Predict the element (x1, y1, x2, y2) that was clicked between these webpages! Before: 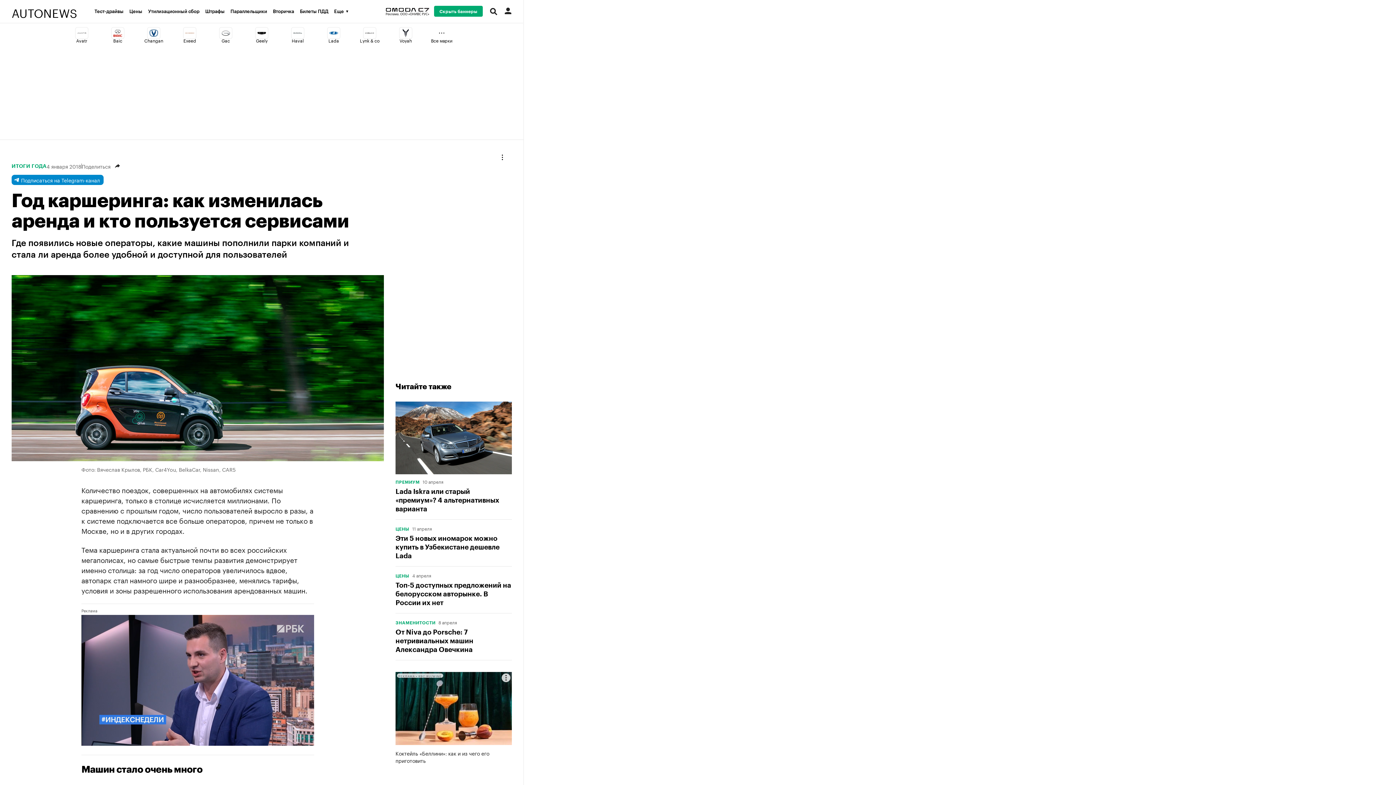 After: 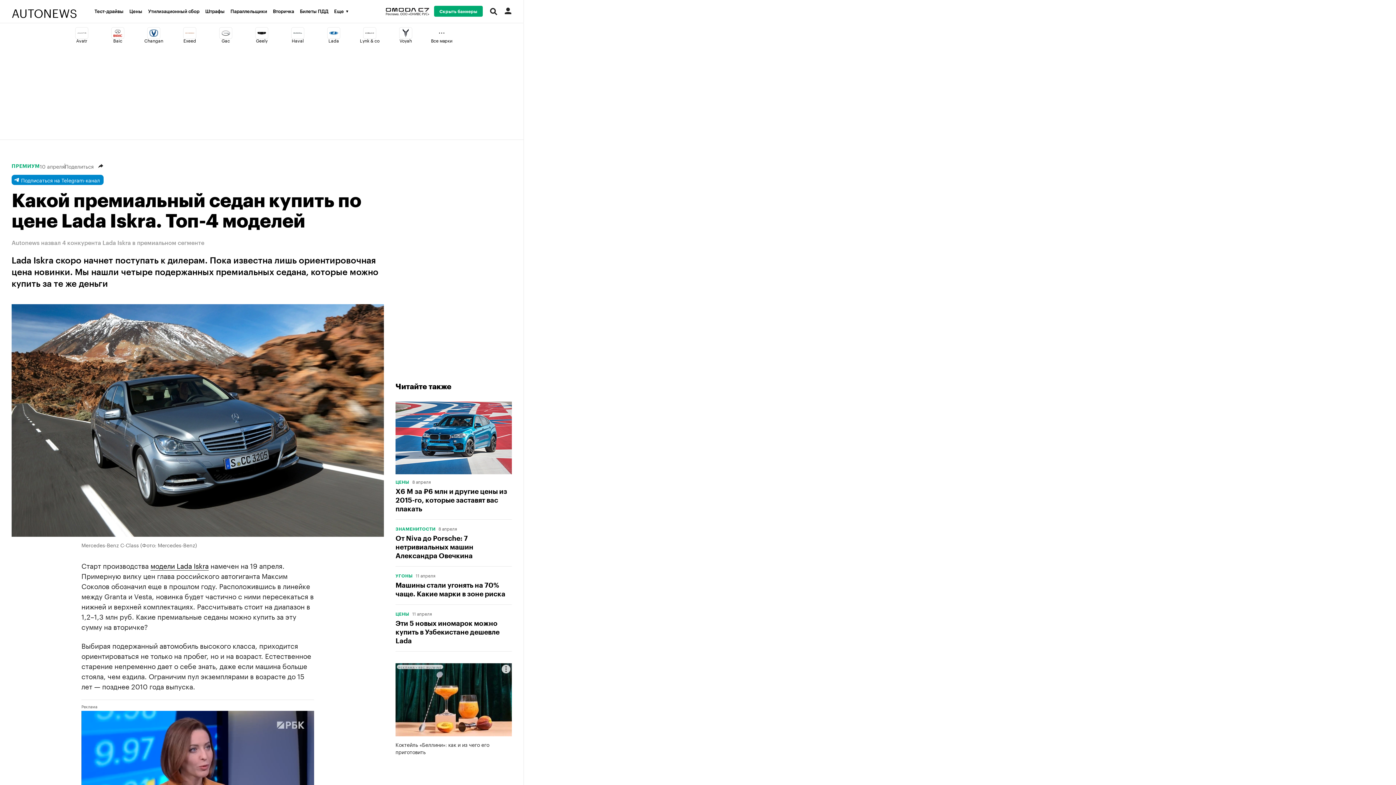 Action: bbox: (395, 401, 512, 474)